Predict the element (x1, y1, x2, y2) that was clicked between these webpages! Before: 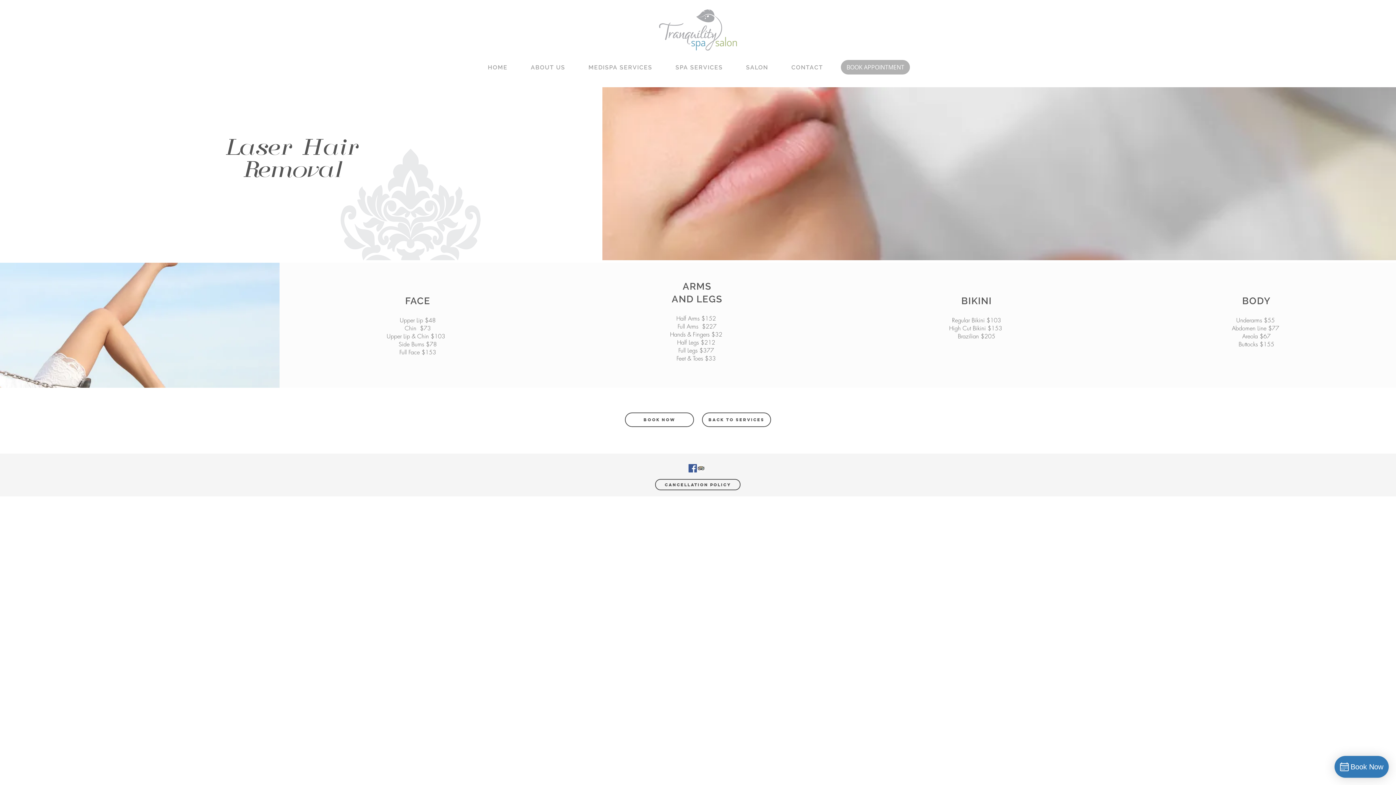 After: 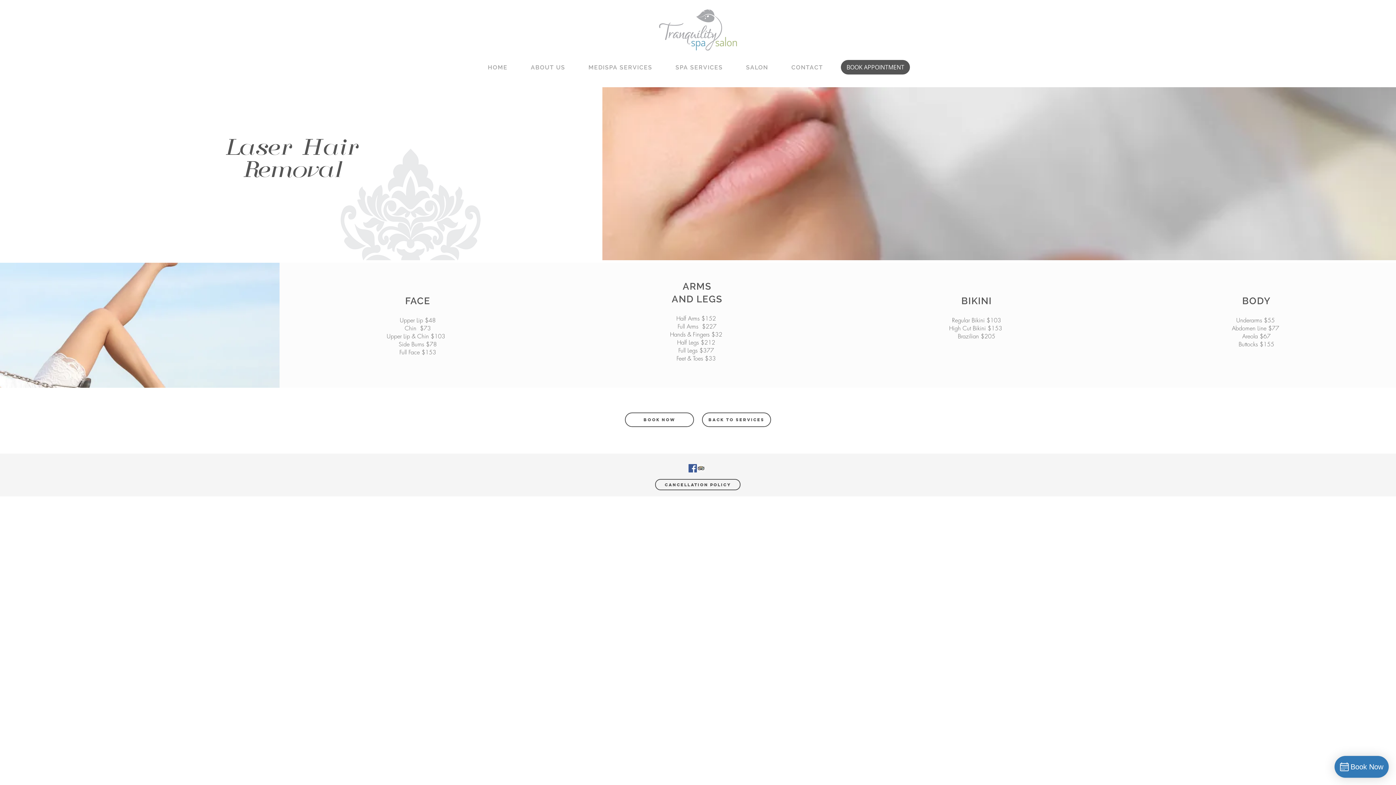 Action: label: BOOK APPOINTMENT bbox: (841, 60, 910, 74)